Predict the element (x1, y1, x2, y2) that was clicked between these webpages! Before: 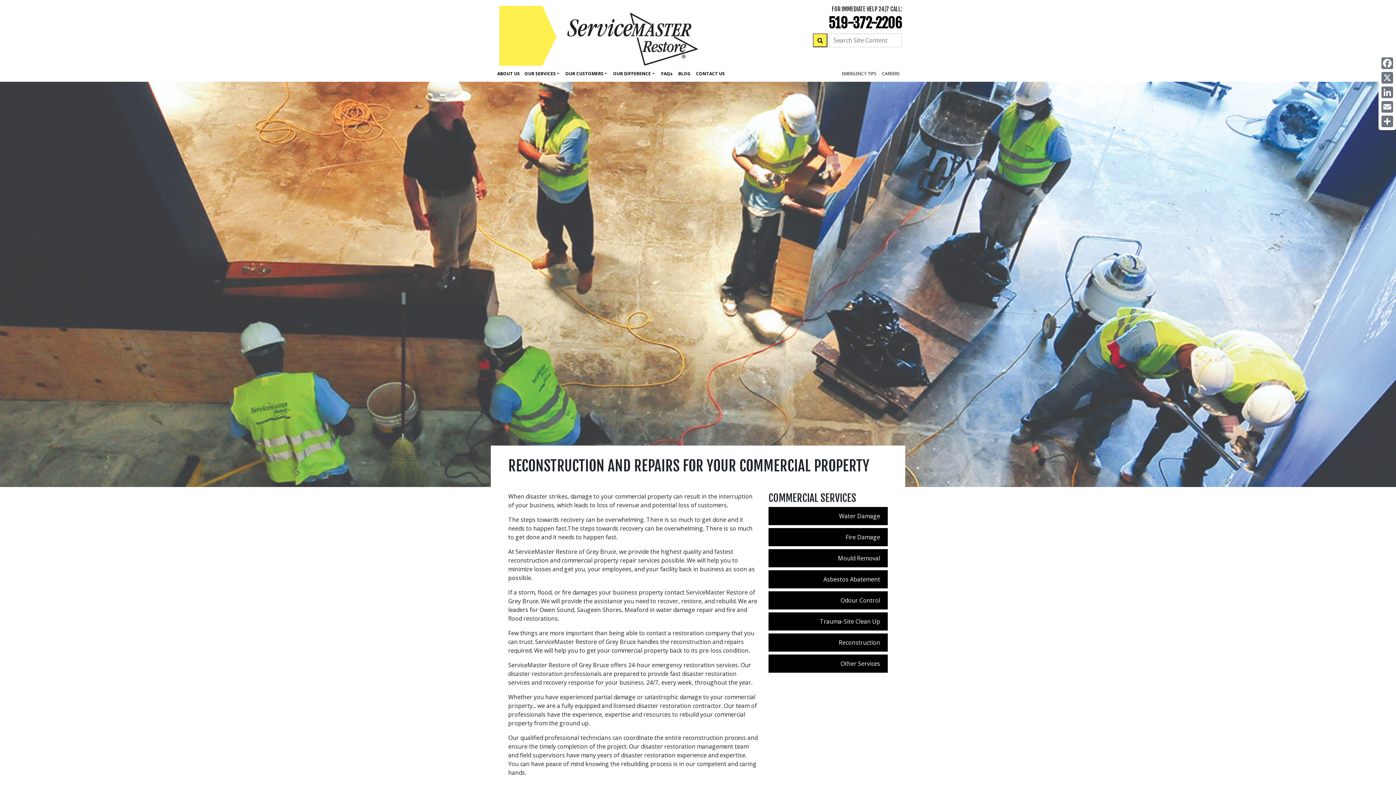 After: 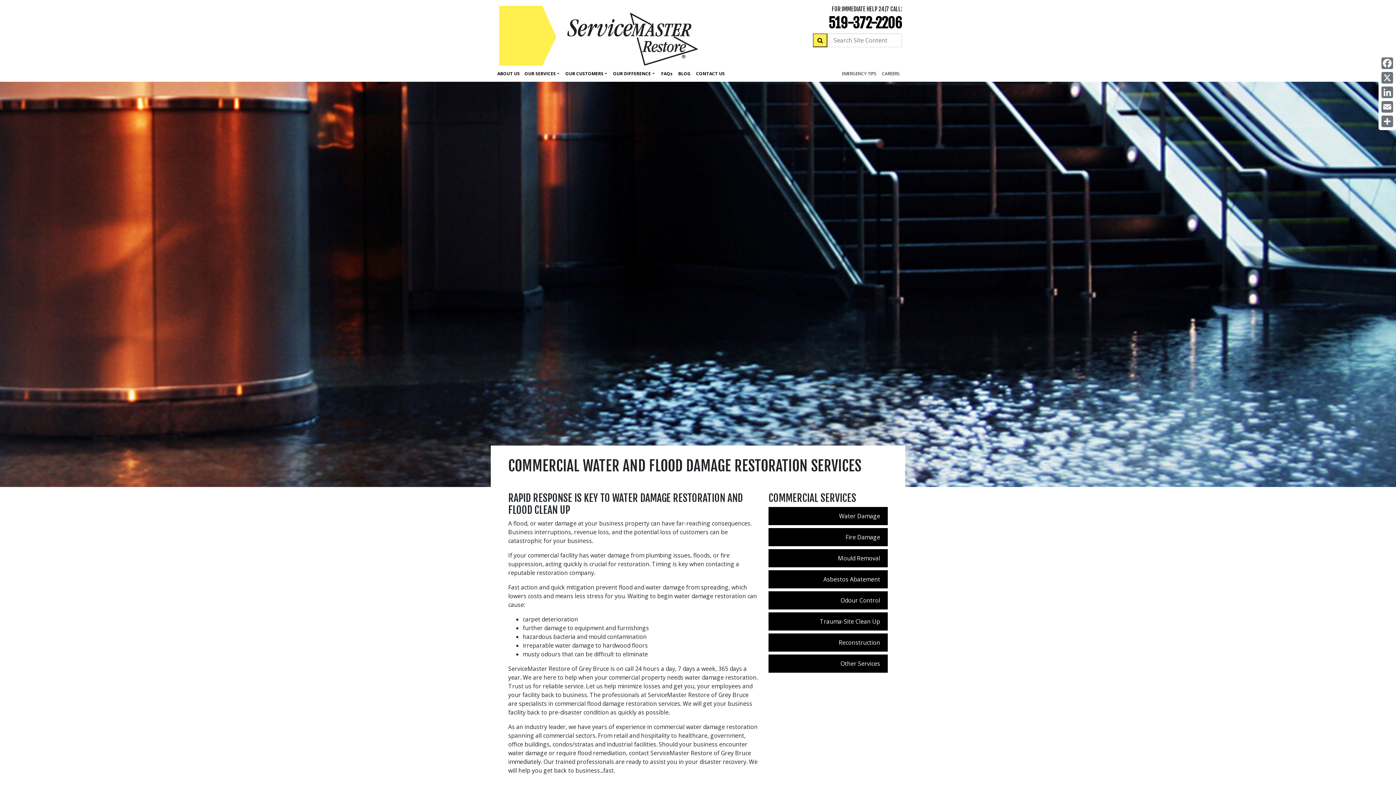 Action: bbox: (768, 507, 887, 525) label: Water Damage